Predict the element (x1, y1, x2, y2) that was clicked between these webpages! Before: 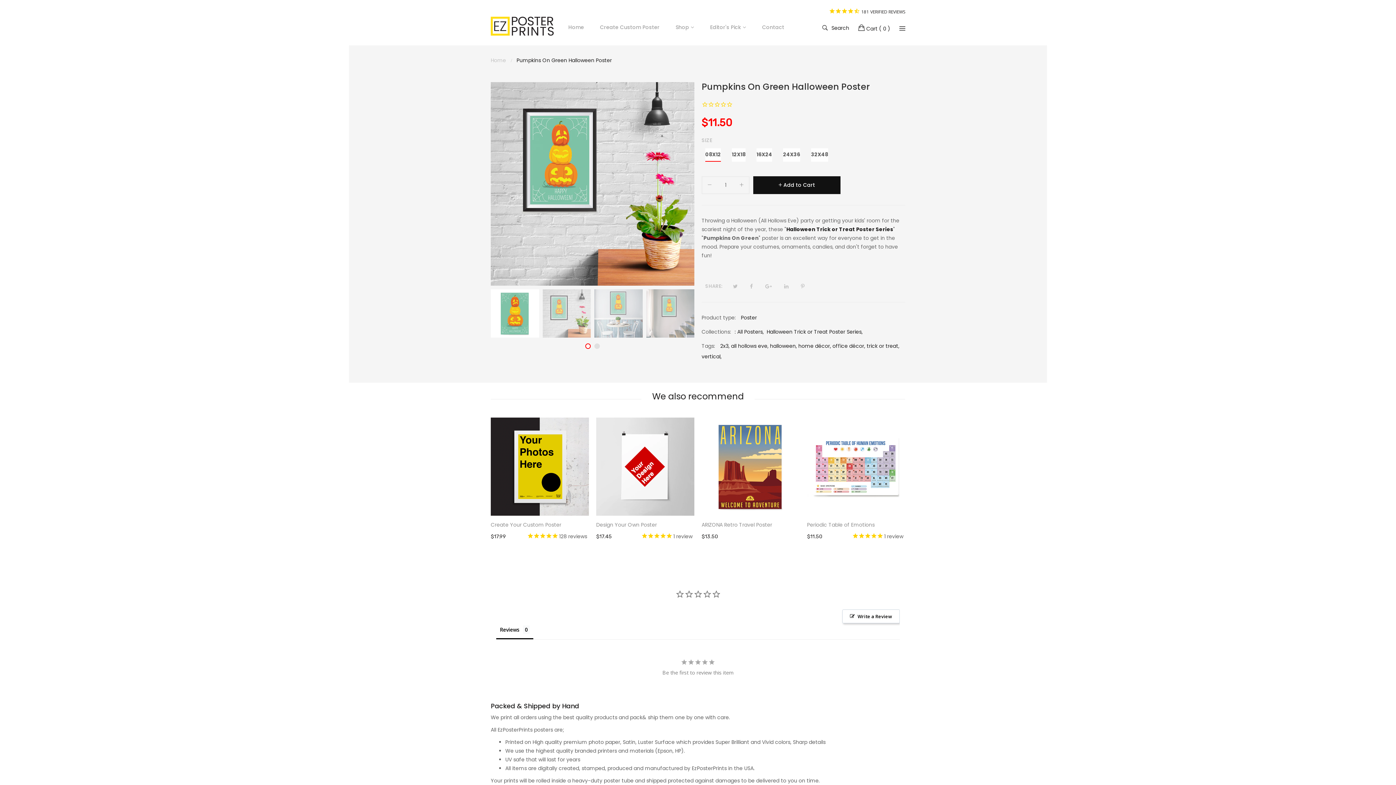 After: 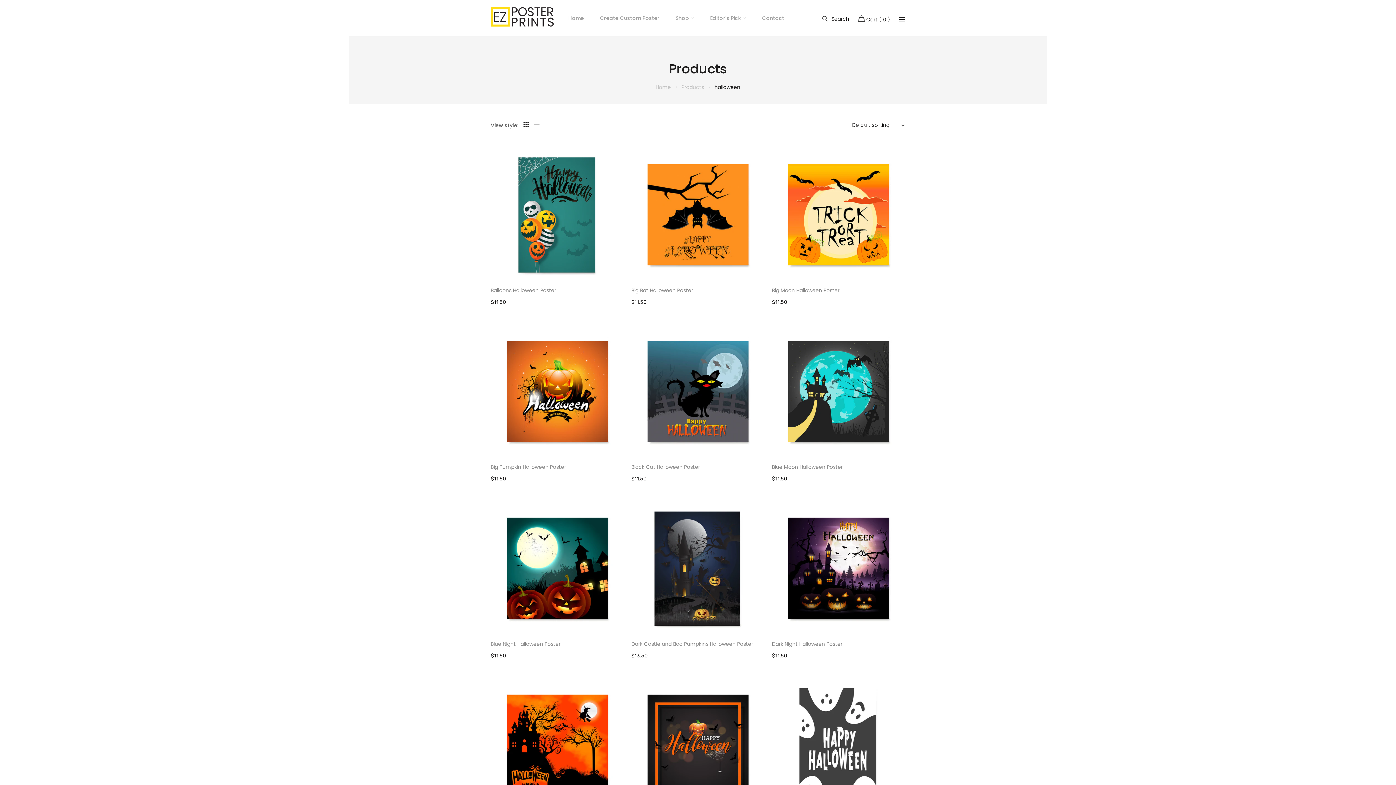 Action: label: Halloween Trick or Treat Poster Series bbox: (786, 225, 893, 232)